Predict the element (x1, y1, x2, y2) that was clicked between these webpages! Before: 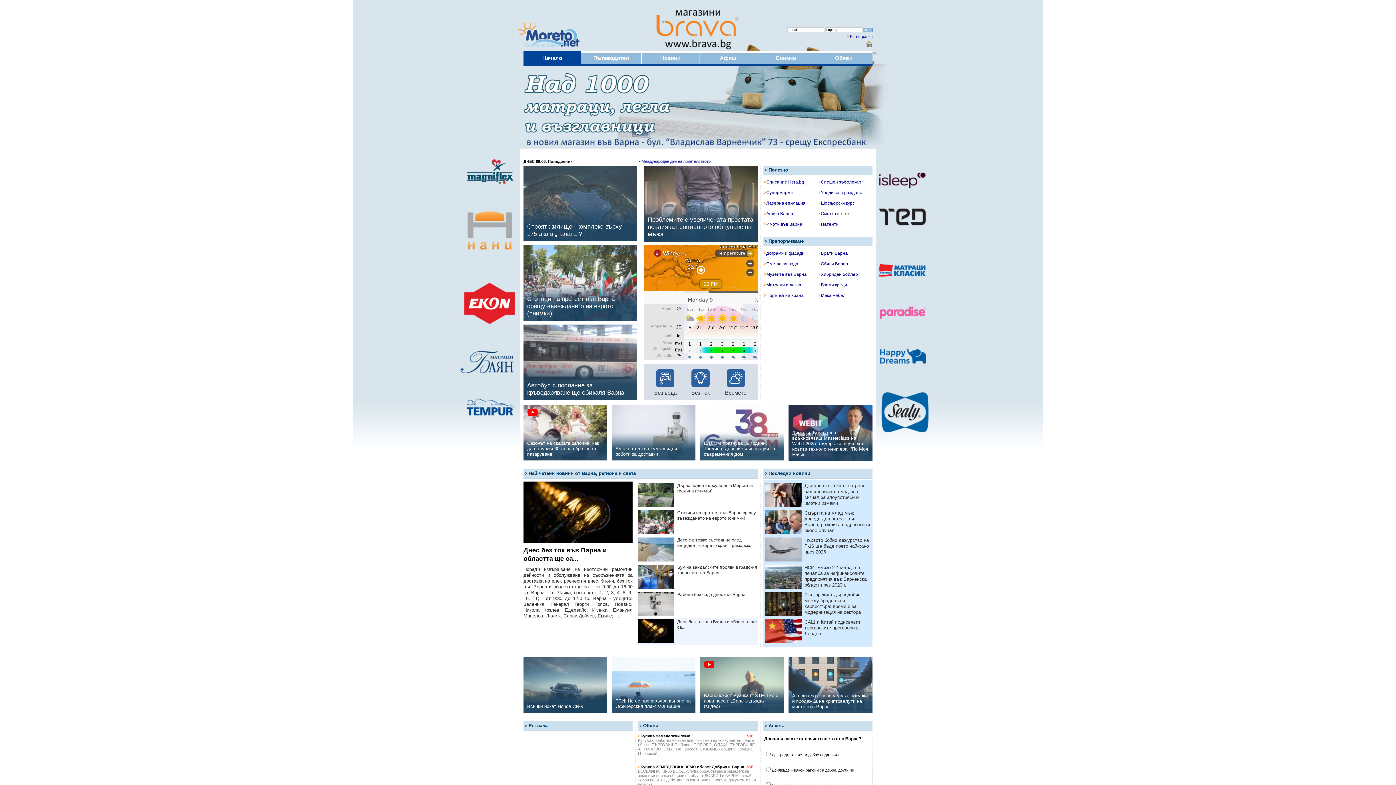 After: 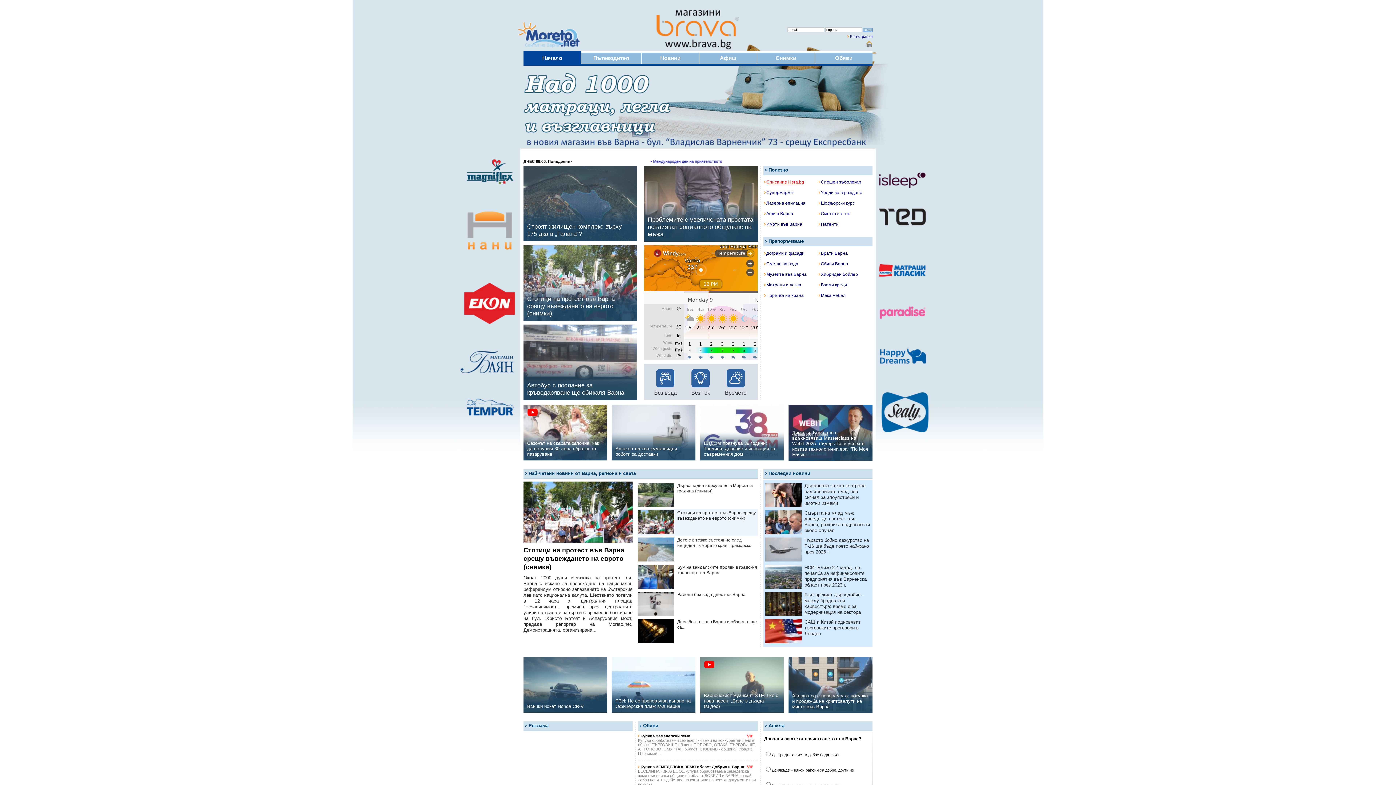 Action: bbox: (763, 179, 804, 184) label: Списание Hera.bg